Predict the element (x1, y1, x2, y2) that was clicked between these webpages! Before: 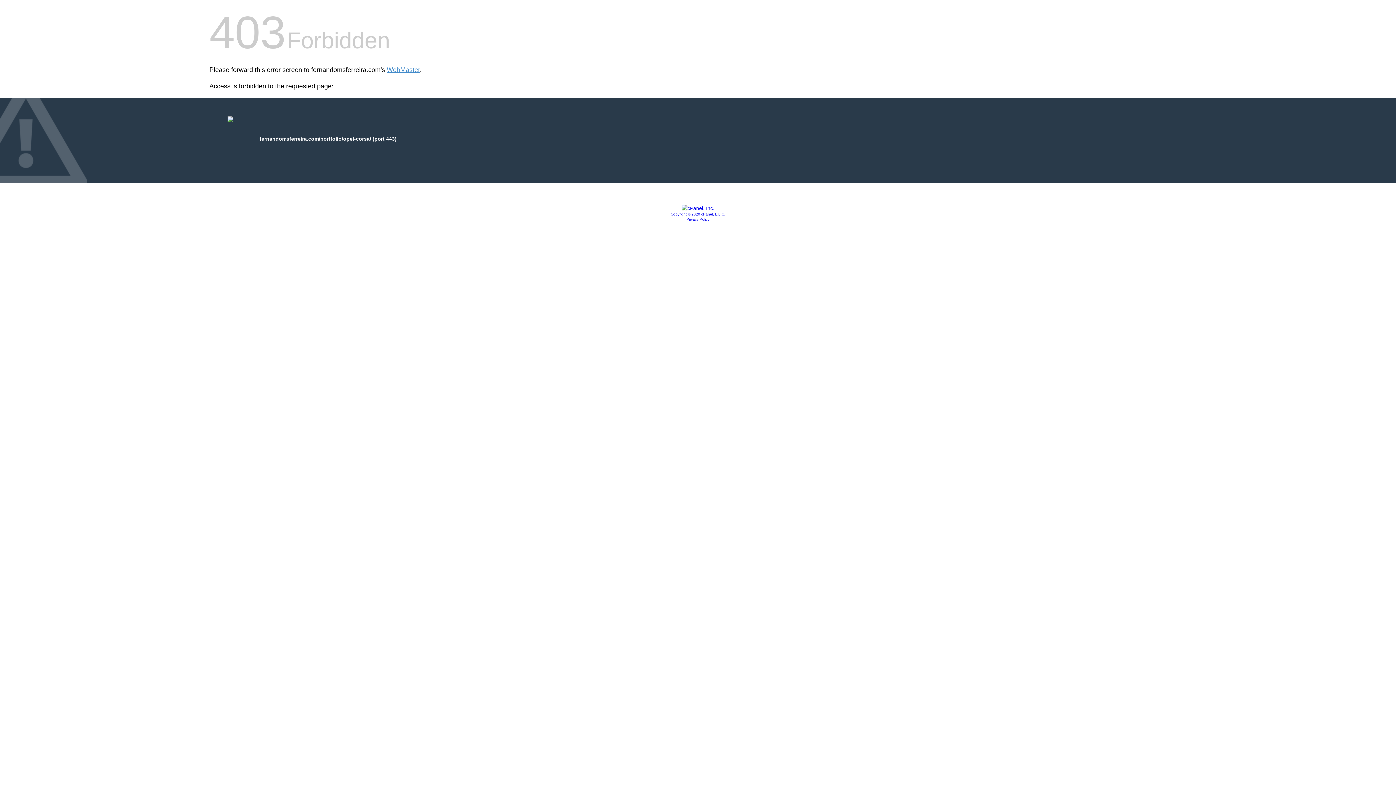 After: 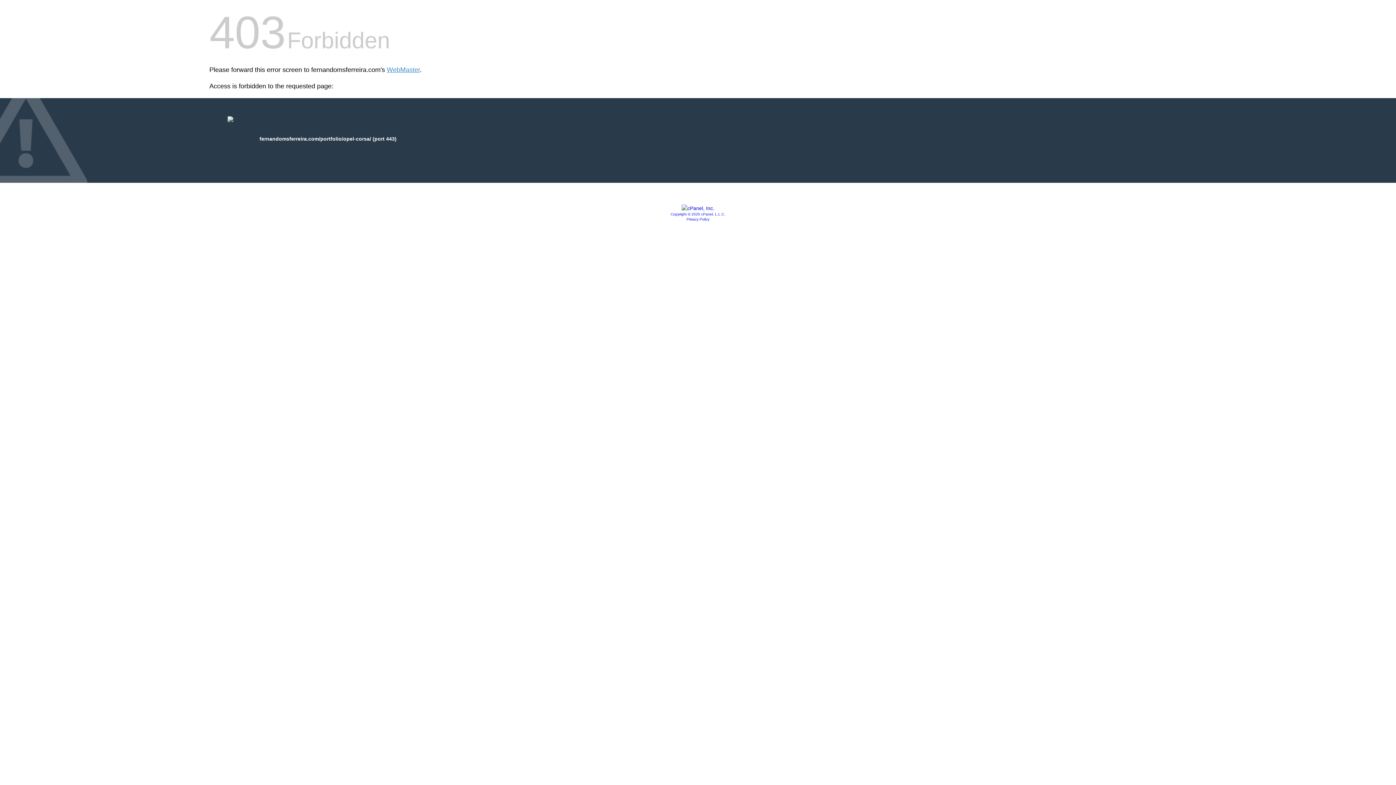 Action: label: Privacy Policy bbox: (686, 217, 709, 221)